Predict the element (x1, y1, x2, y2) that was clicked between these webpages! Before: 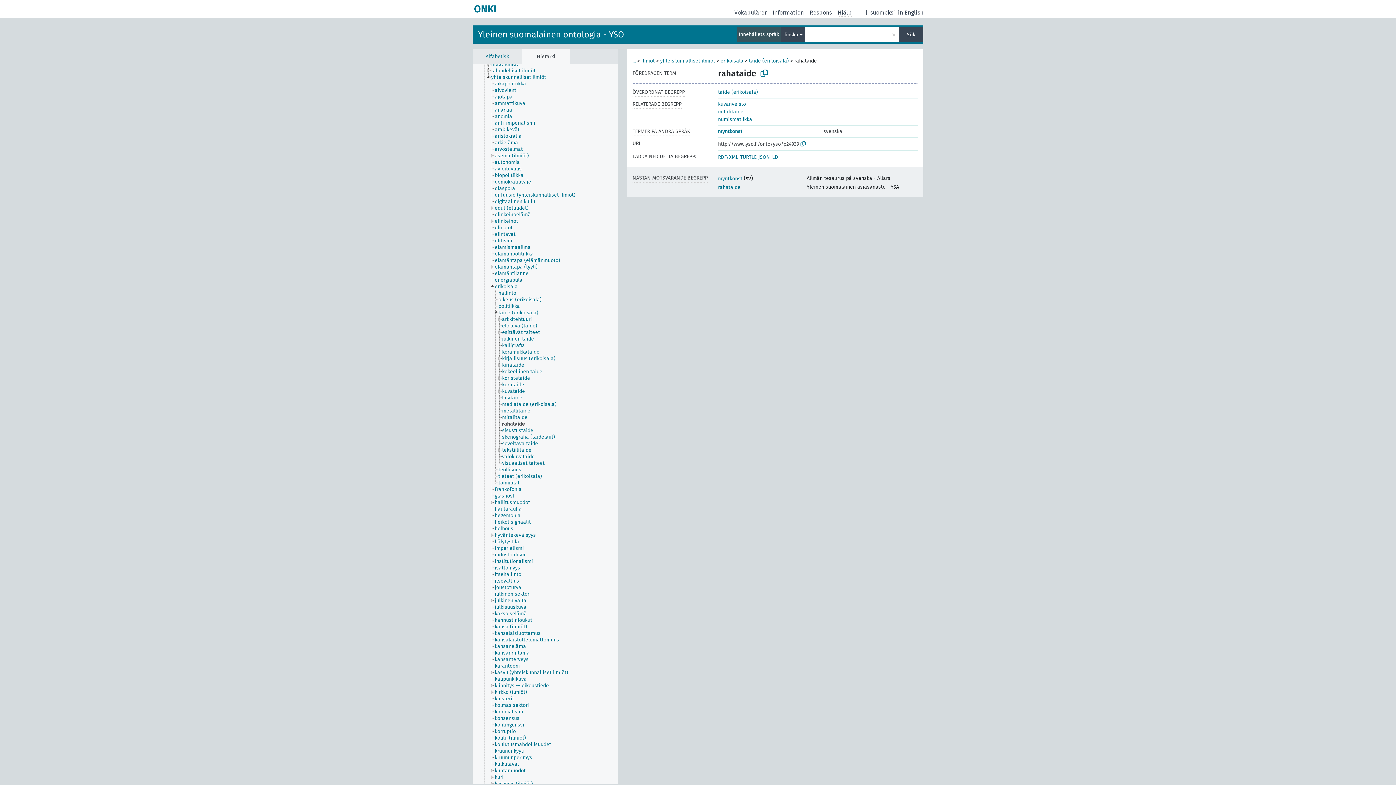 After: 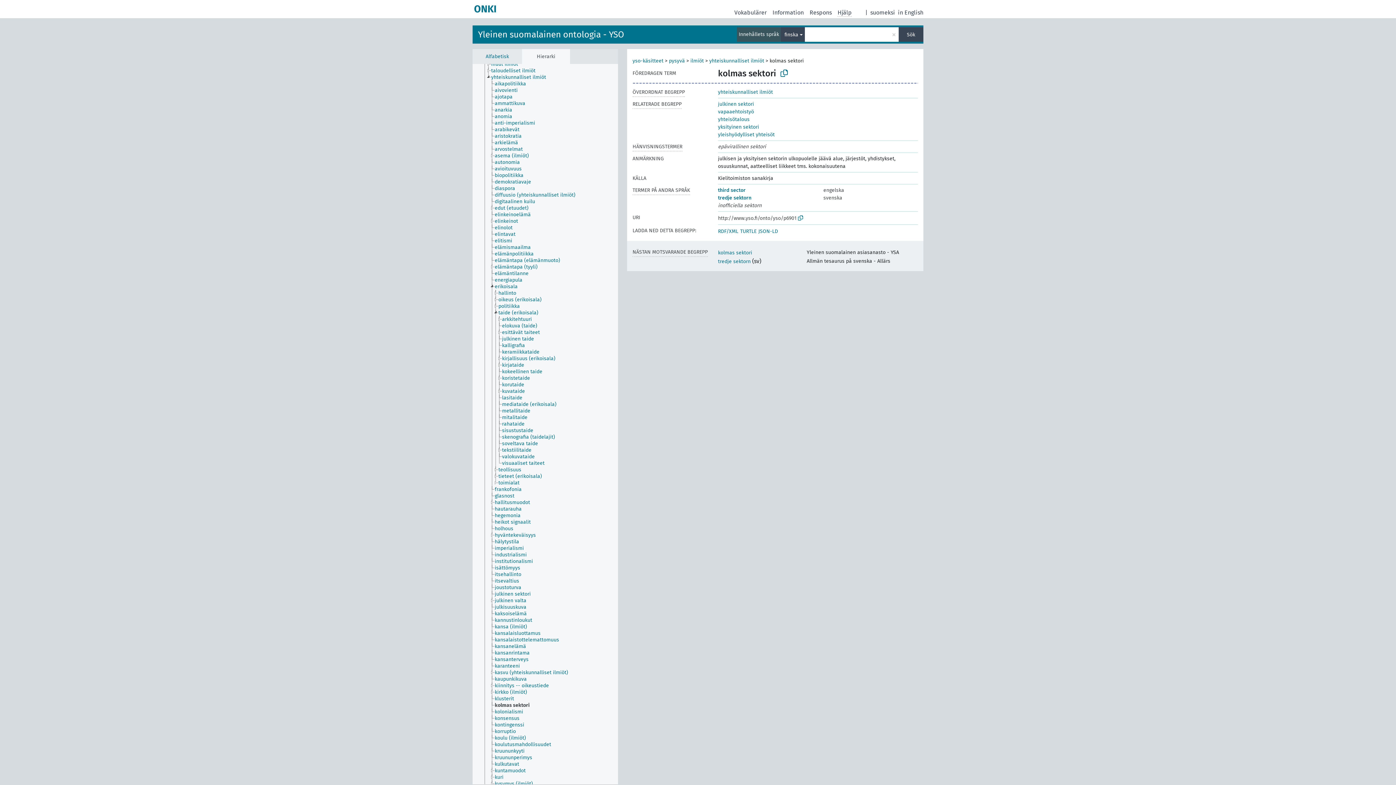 Action: bbox: (494, 702, 535, 709) label: kolmas sektori